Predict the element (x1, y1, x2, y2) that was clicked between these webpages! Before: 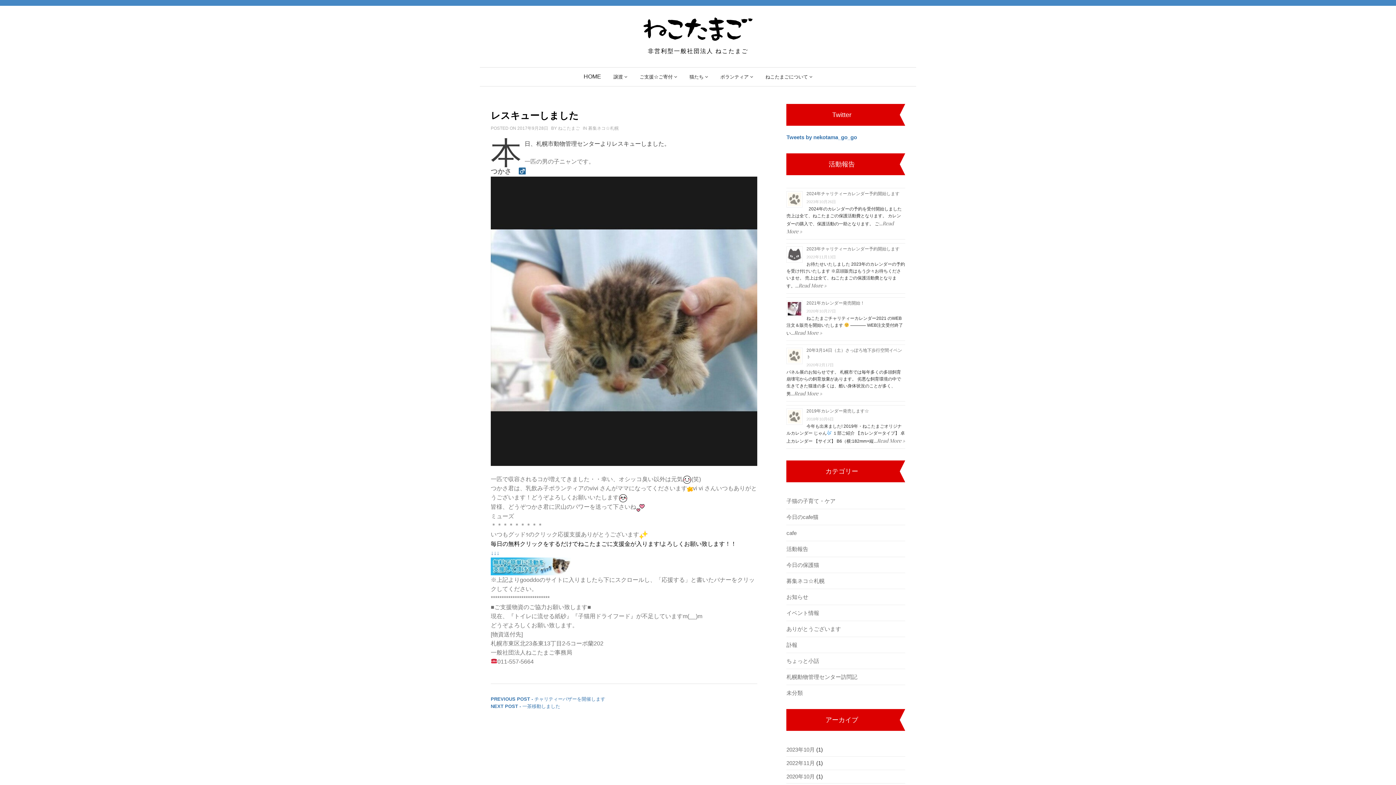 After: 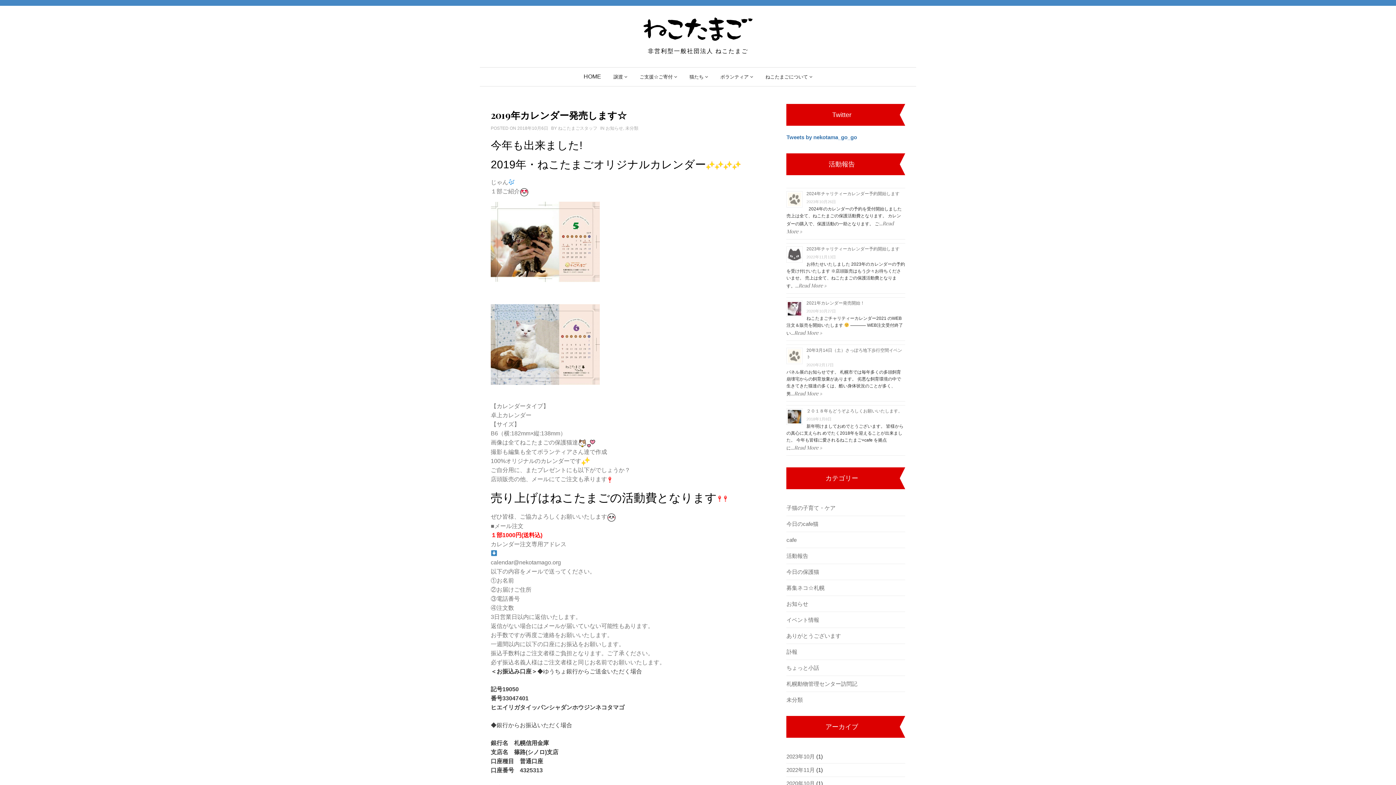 Action: bbox: (877, 437, 905, 444) label: Read More »